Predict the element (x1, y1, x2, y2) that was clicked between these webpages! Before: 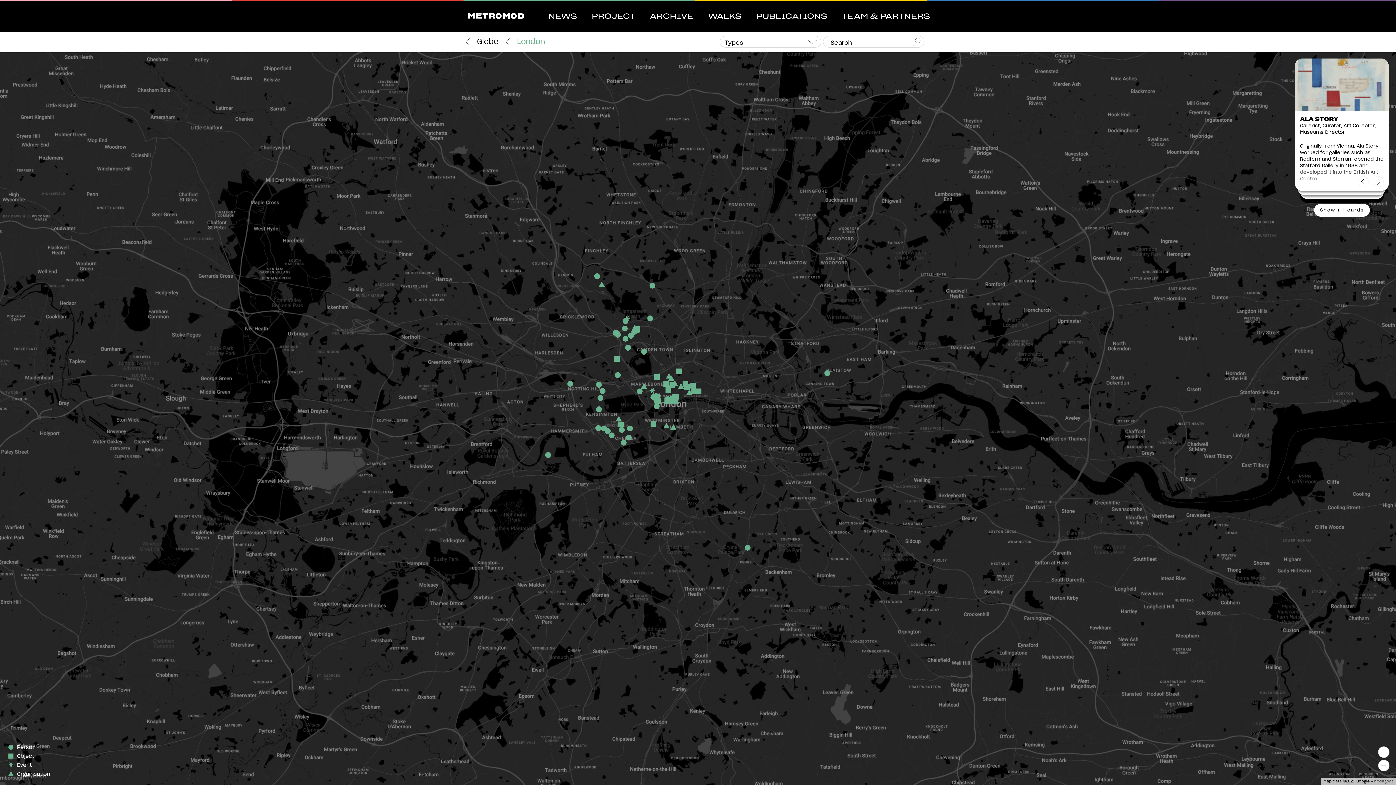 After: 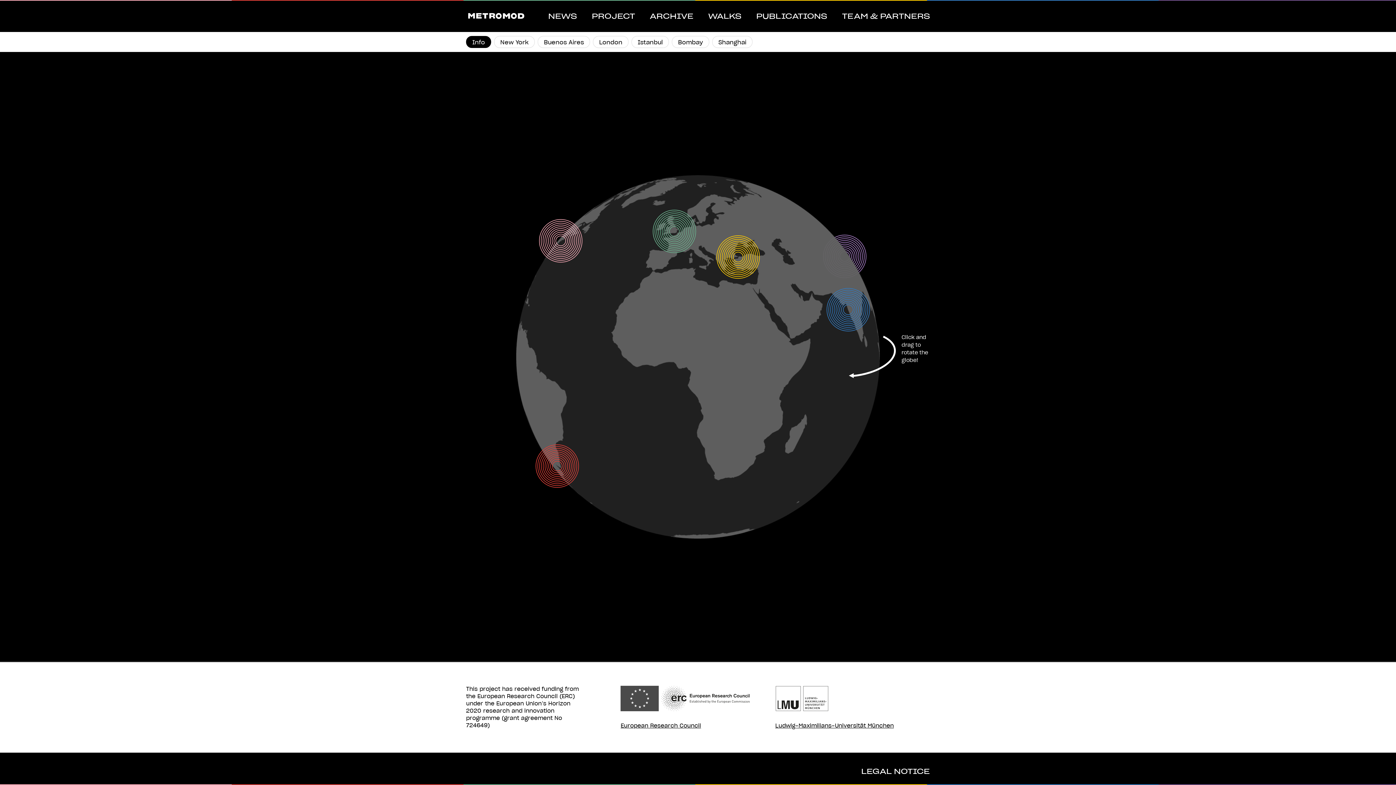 Action: label: ARCHIVE bbox: (650, 11, 693, 21)